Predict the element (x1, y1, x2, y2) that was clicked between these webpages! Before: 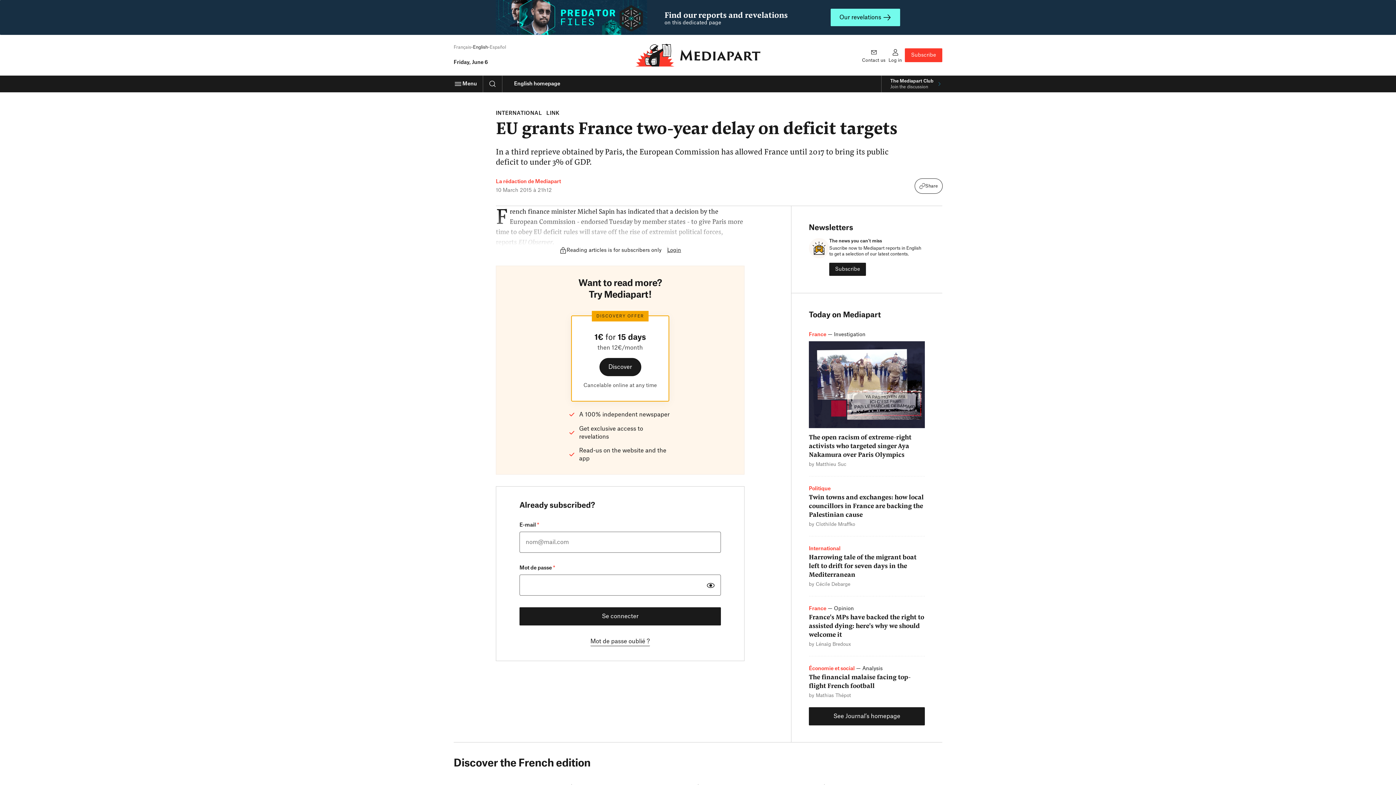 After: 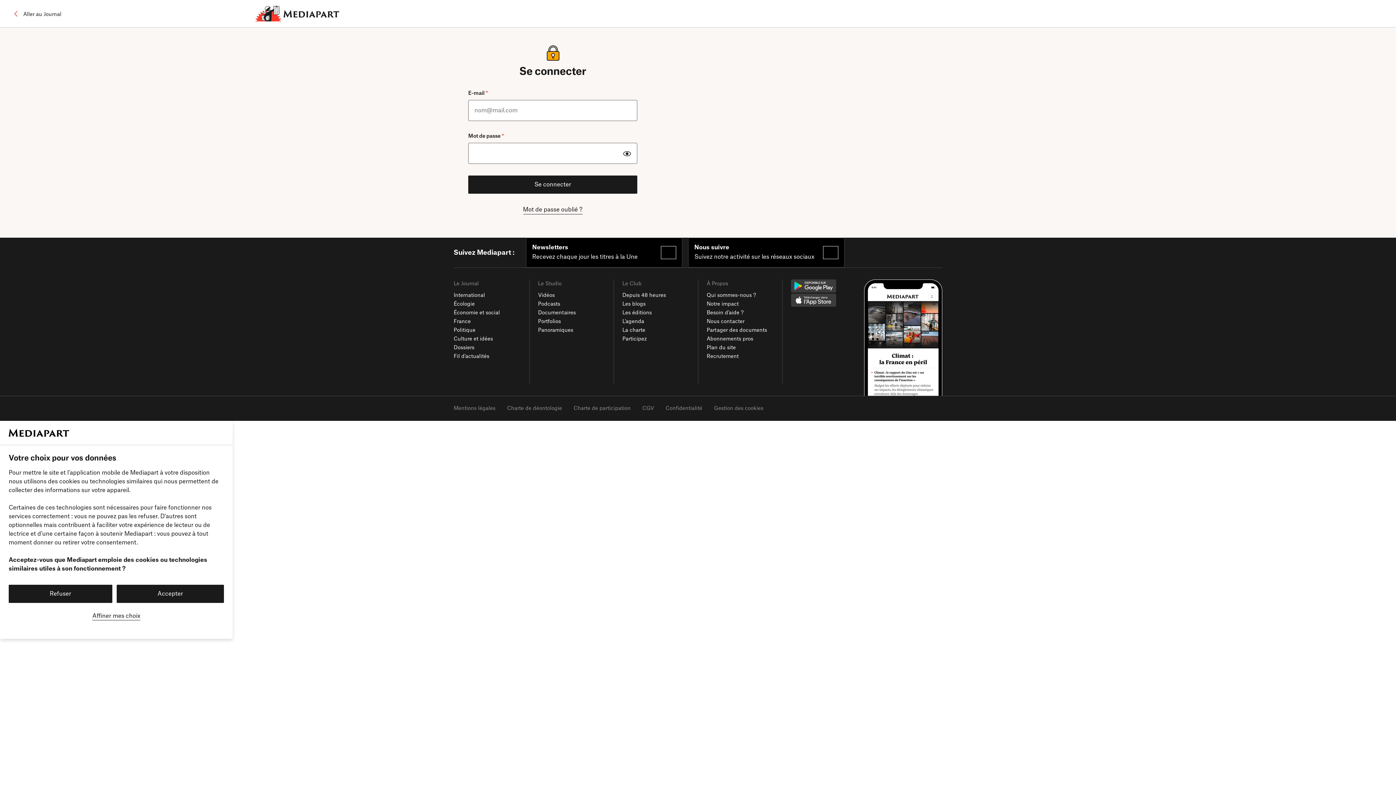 Action: label: Log in bbox: (888, 47, 902, 63)